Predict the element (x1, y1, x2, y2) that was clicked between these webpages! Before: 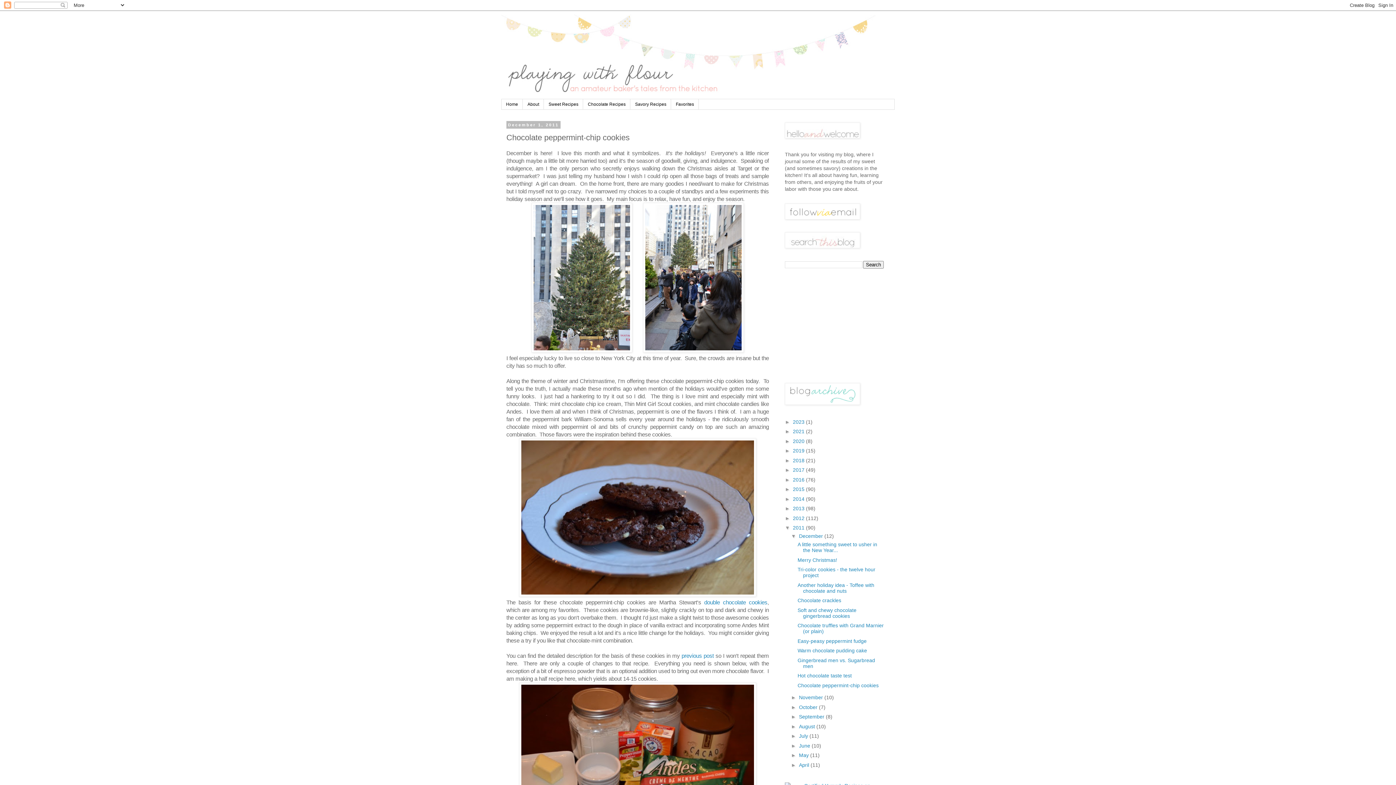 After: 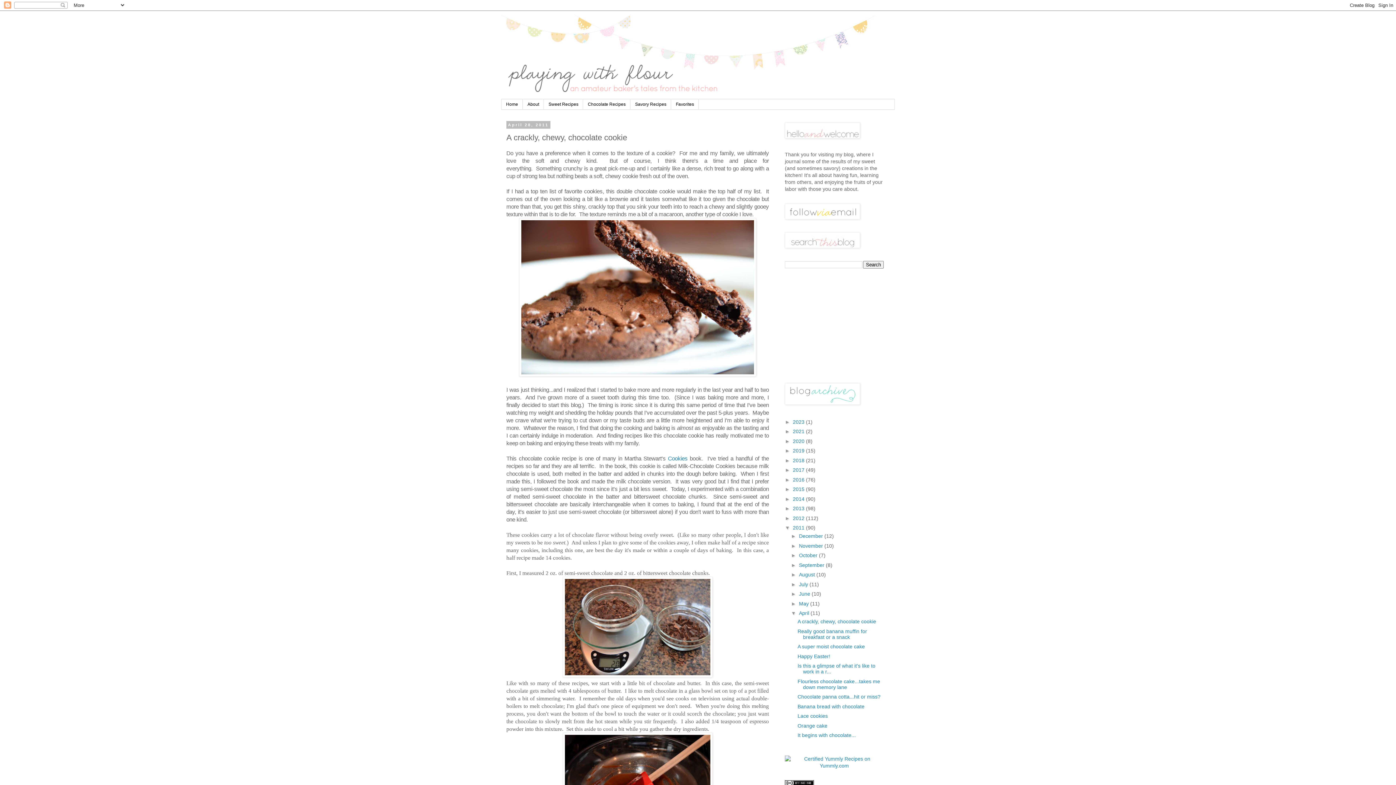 Action: label: double chocolate cookies bbox: (704, 599, 767, 605)